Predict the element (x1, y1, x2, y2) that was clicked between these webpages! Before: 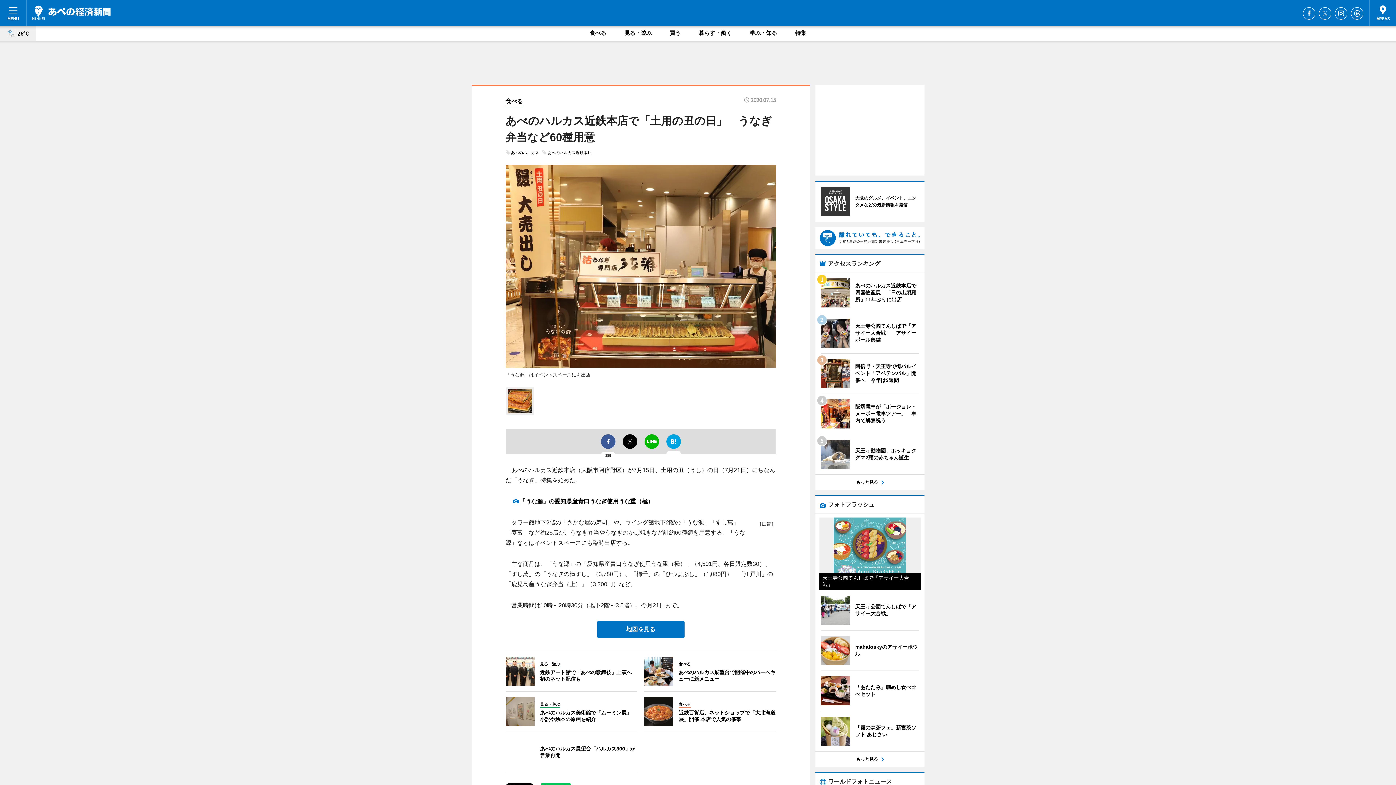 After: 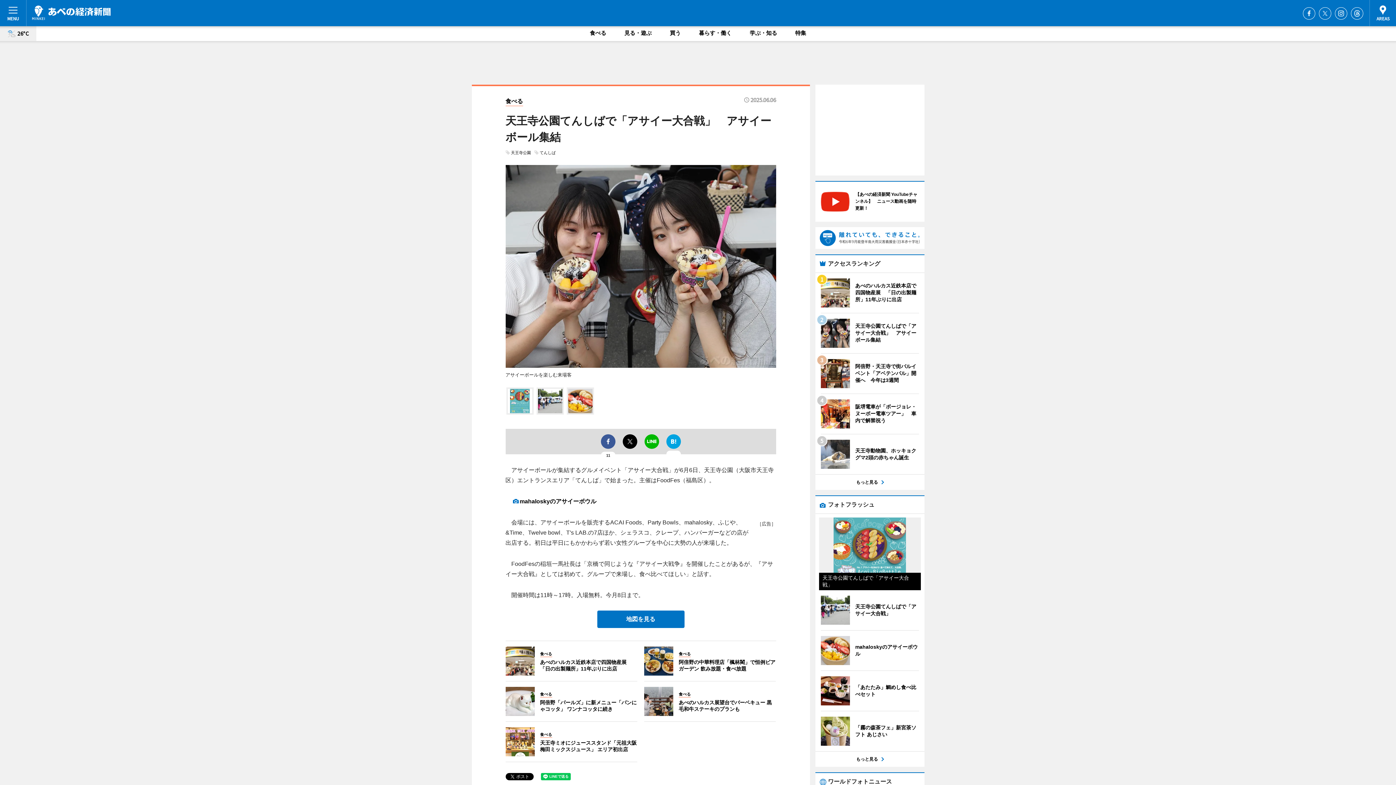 Action: bbox: (820, 318, 919, 348) label: 	
天王寺公園てんしばで「アサイー大合戦」　アサイーボール集結